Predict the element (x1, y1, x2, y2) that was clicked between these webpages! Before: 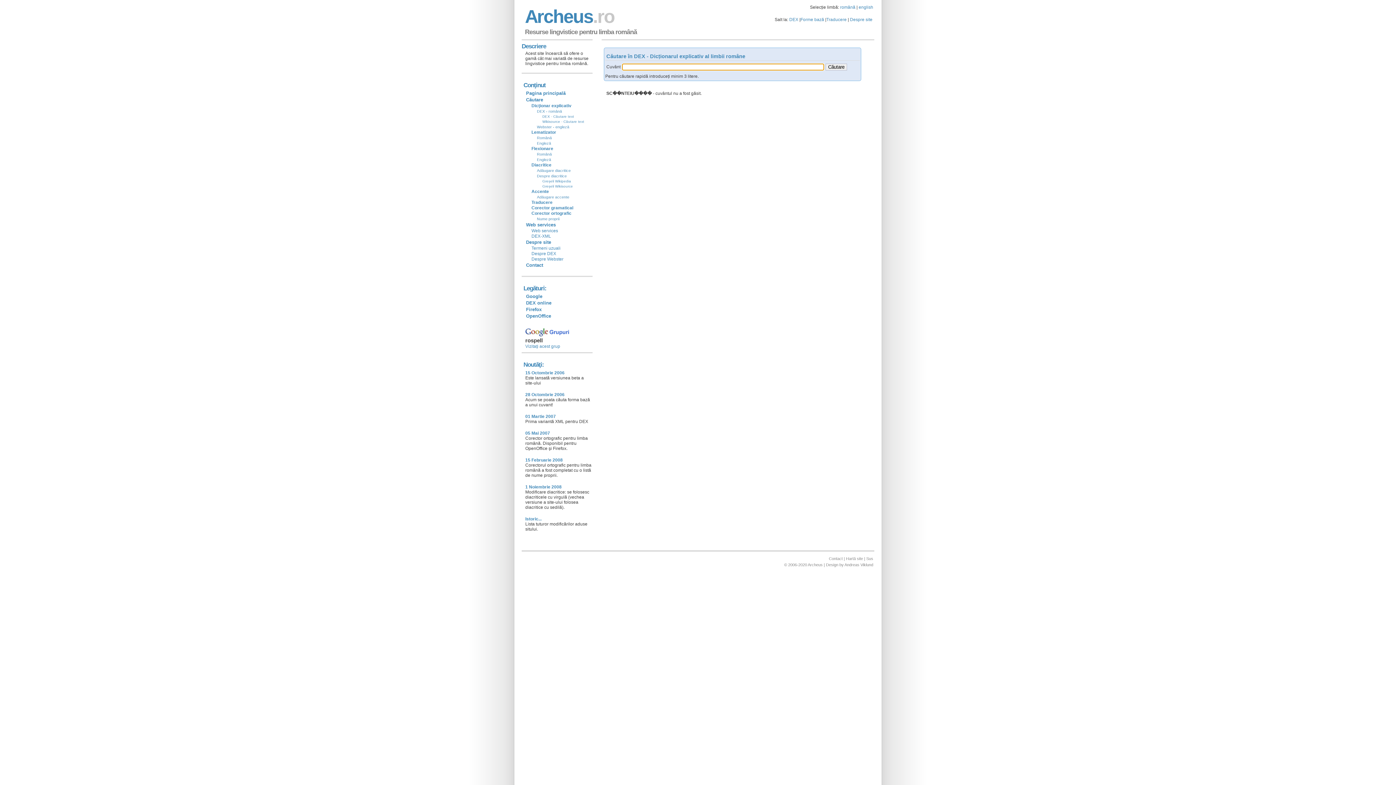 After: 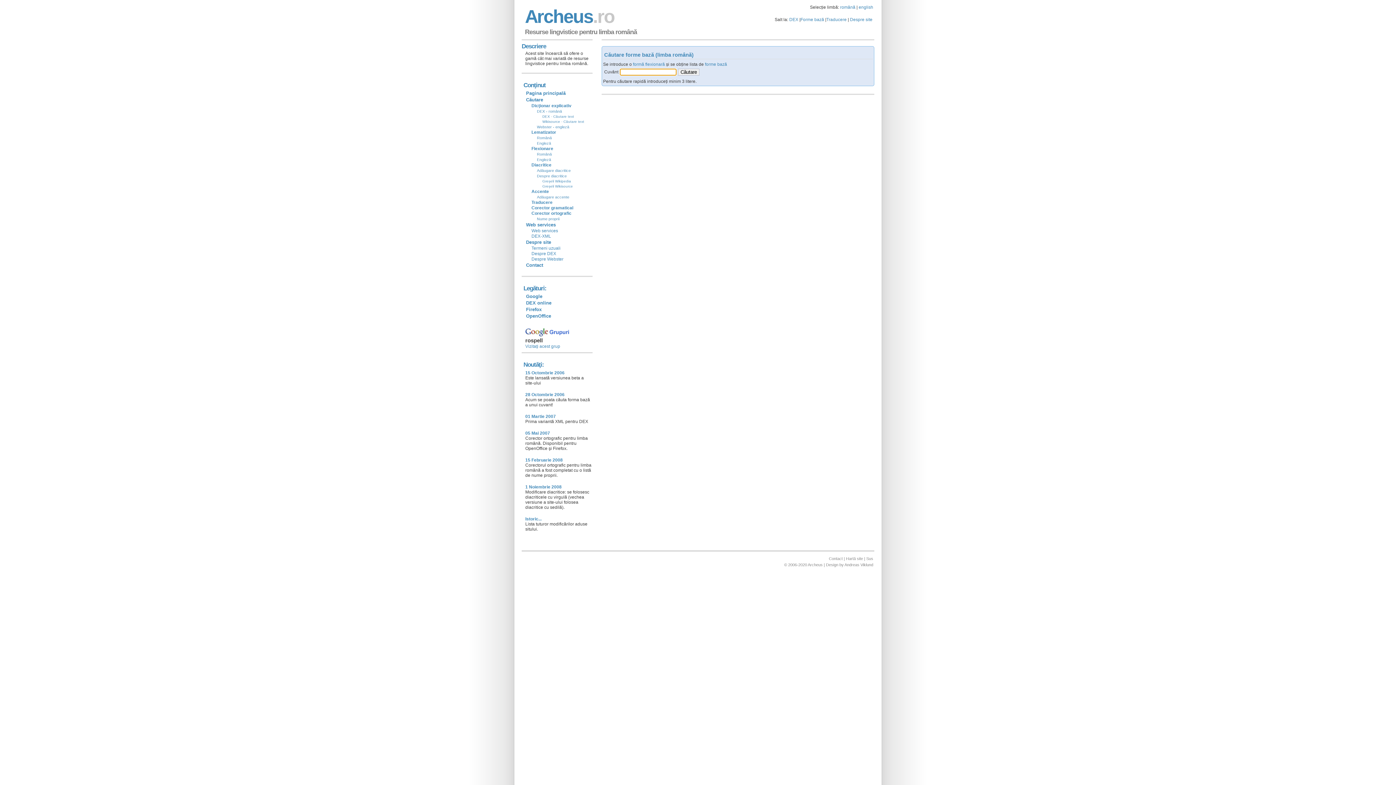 Action: bbox: (800, 17, 824, 22) label: Forme bază